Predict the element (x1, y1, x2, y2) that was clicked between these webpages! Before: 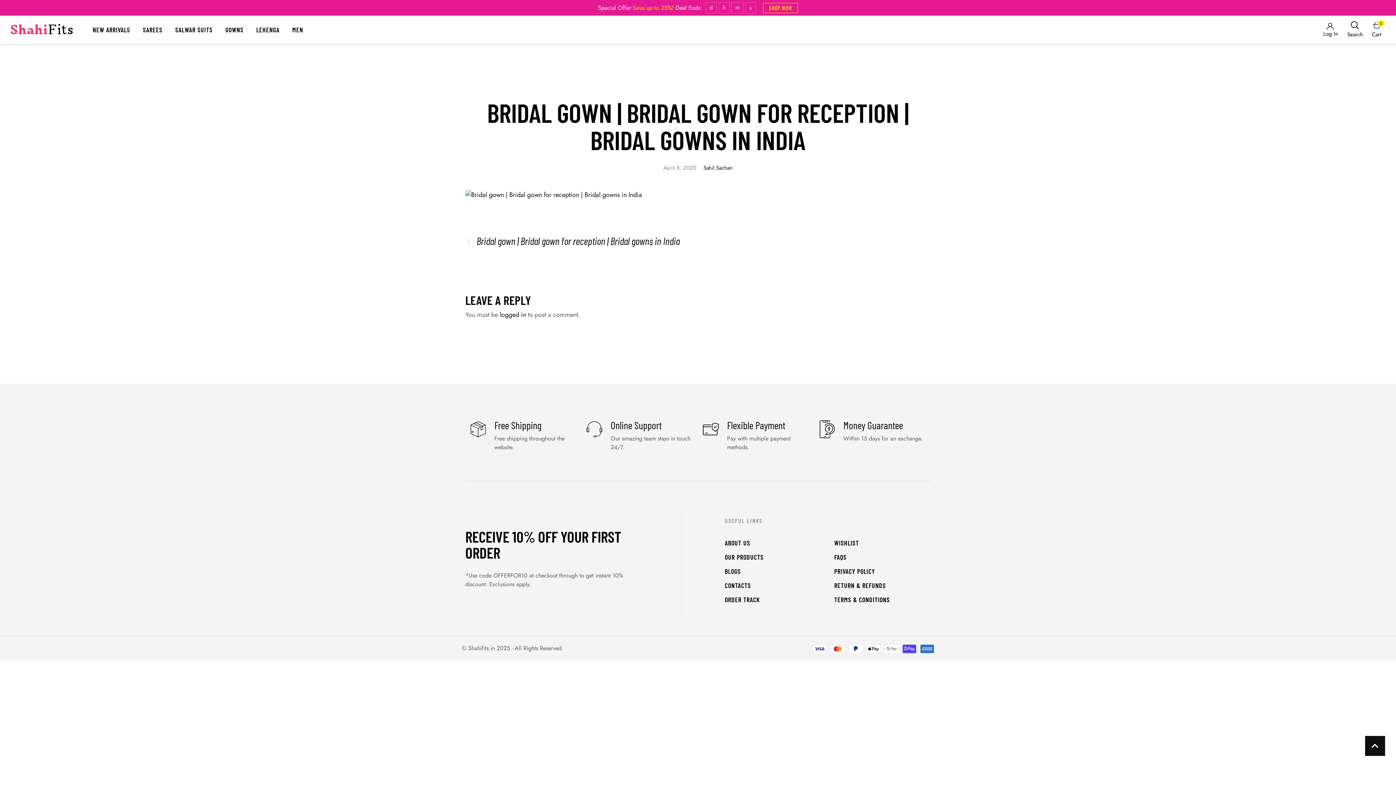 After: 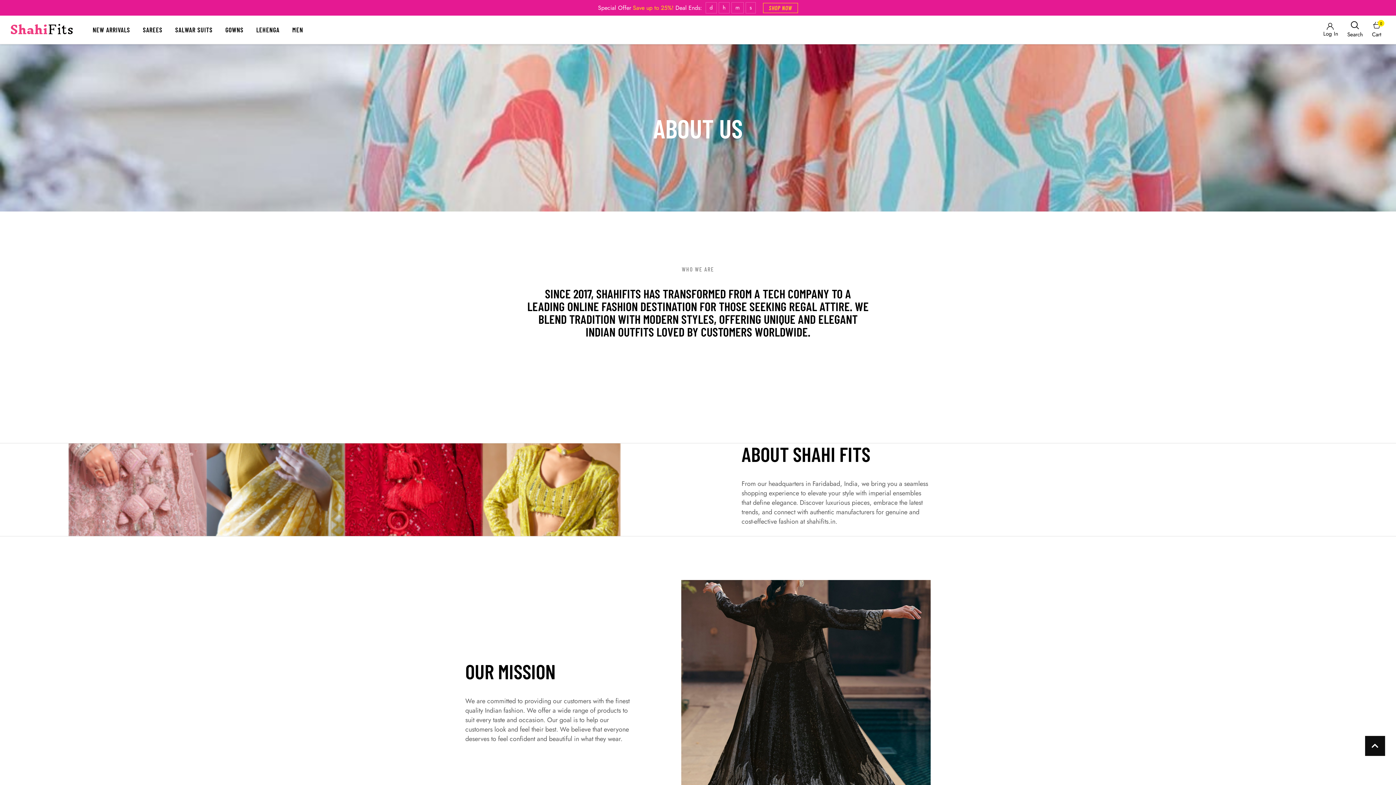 Action: label: ABOUT US bbox: (725, 539, 750, 547)